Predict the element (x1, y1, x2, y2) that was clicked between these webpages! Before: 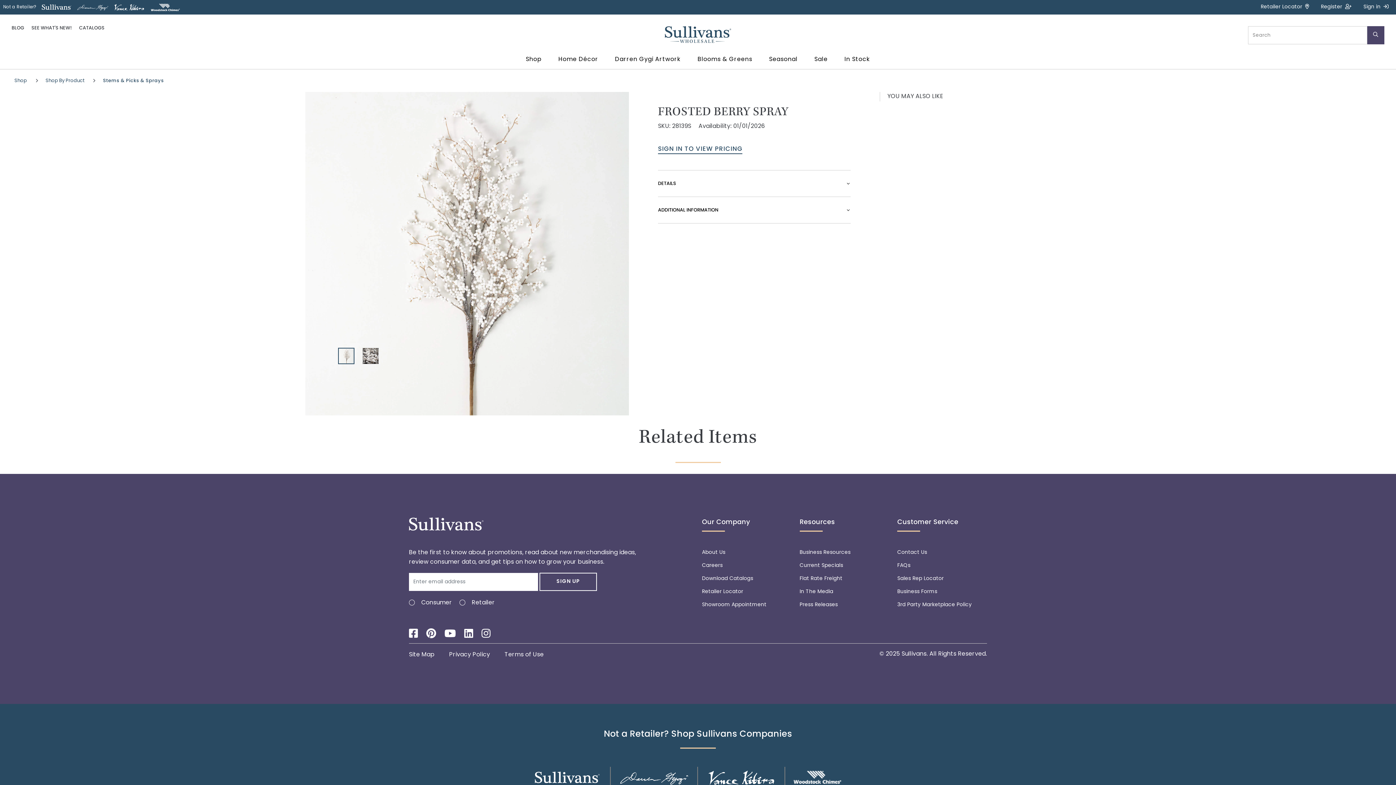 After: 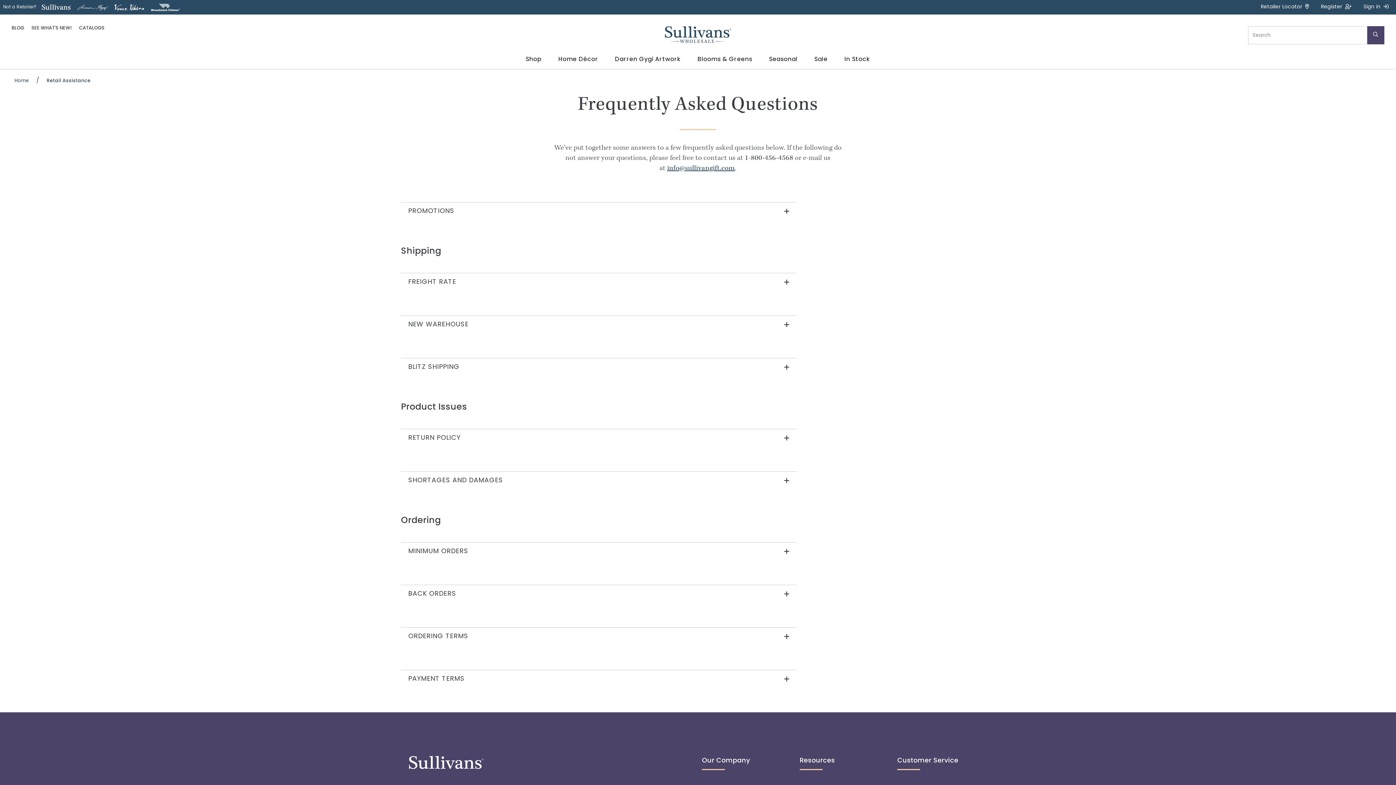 Action: bbox: (897, 559, 987, 572) label: FAQs